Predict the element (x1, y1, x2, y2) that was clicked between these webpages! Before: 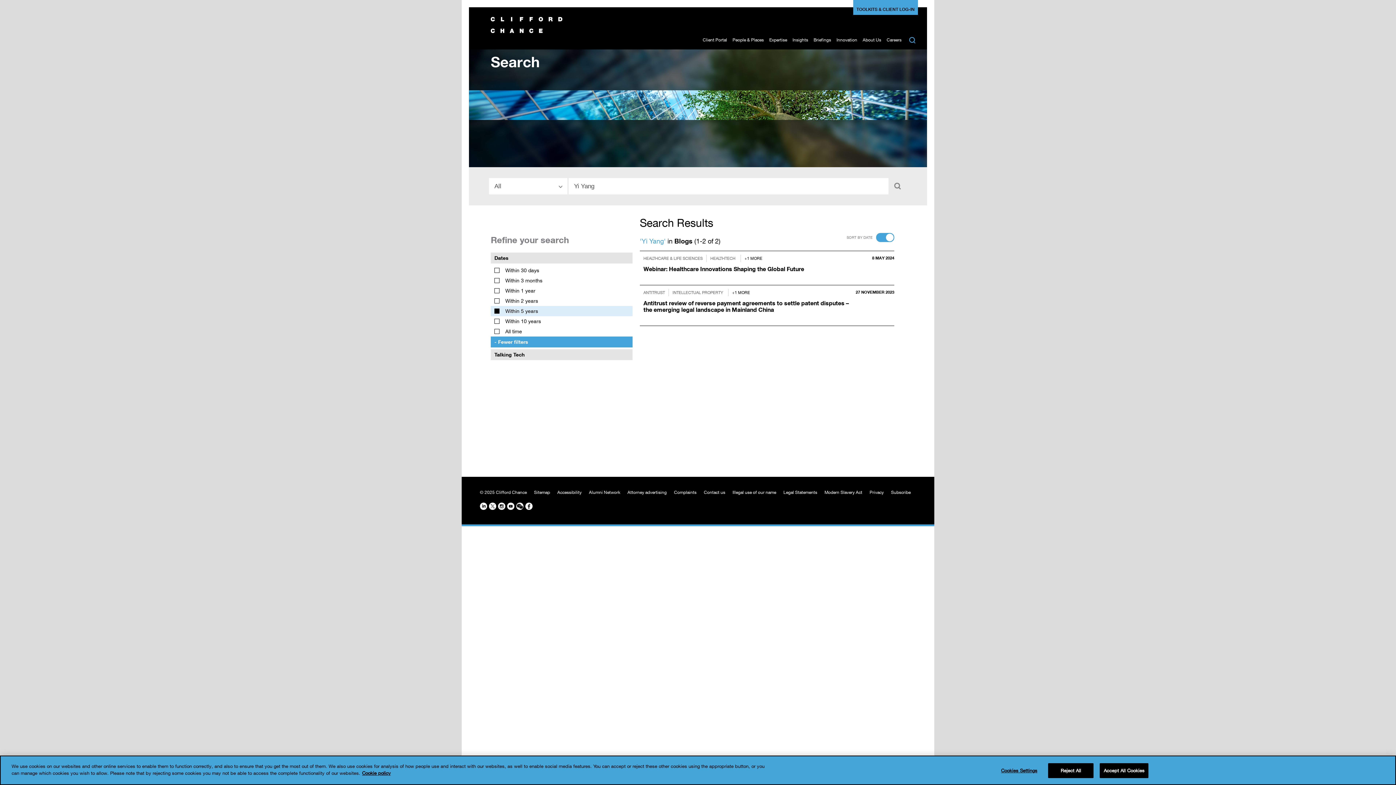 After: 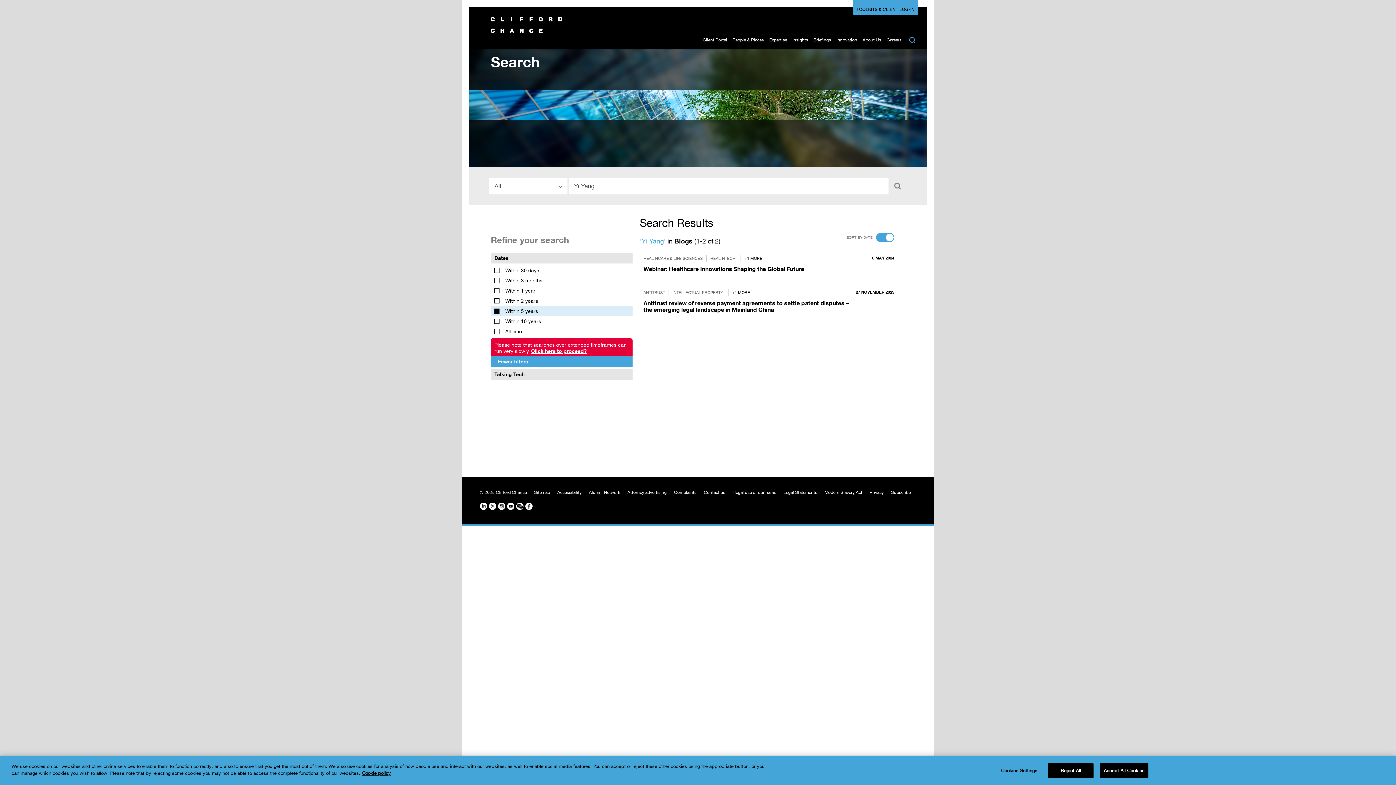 Action: label: All time bbox: (490, 326, 632, 336)